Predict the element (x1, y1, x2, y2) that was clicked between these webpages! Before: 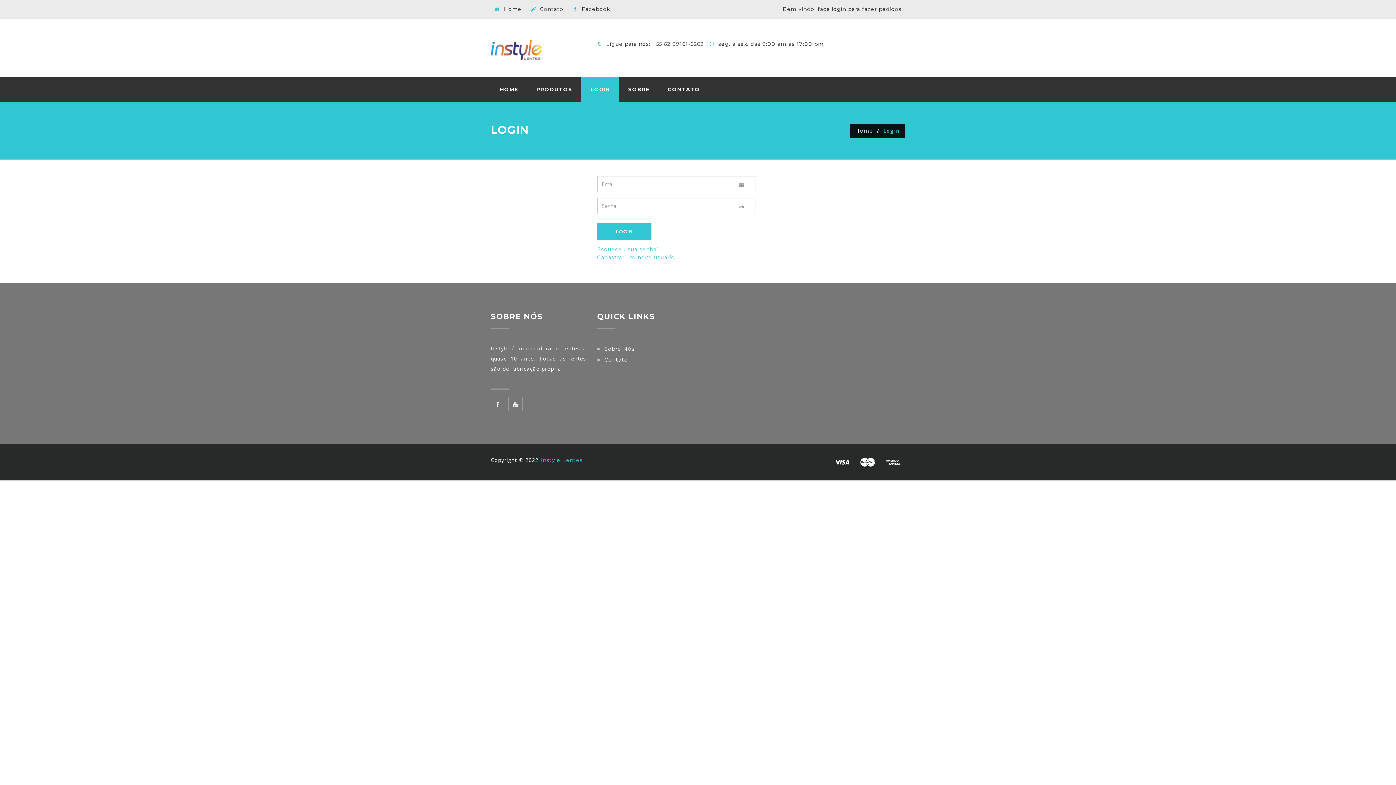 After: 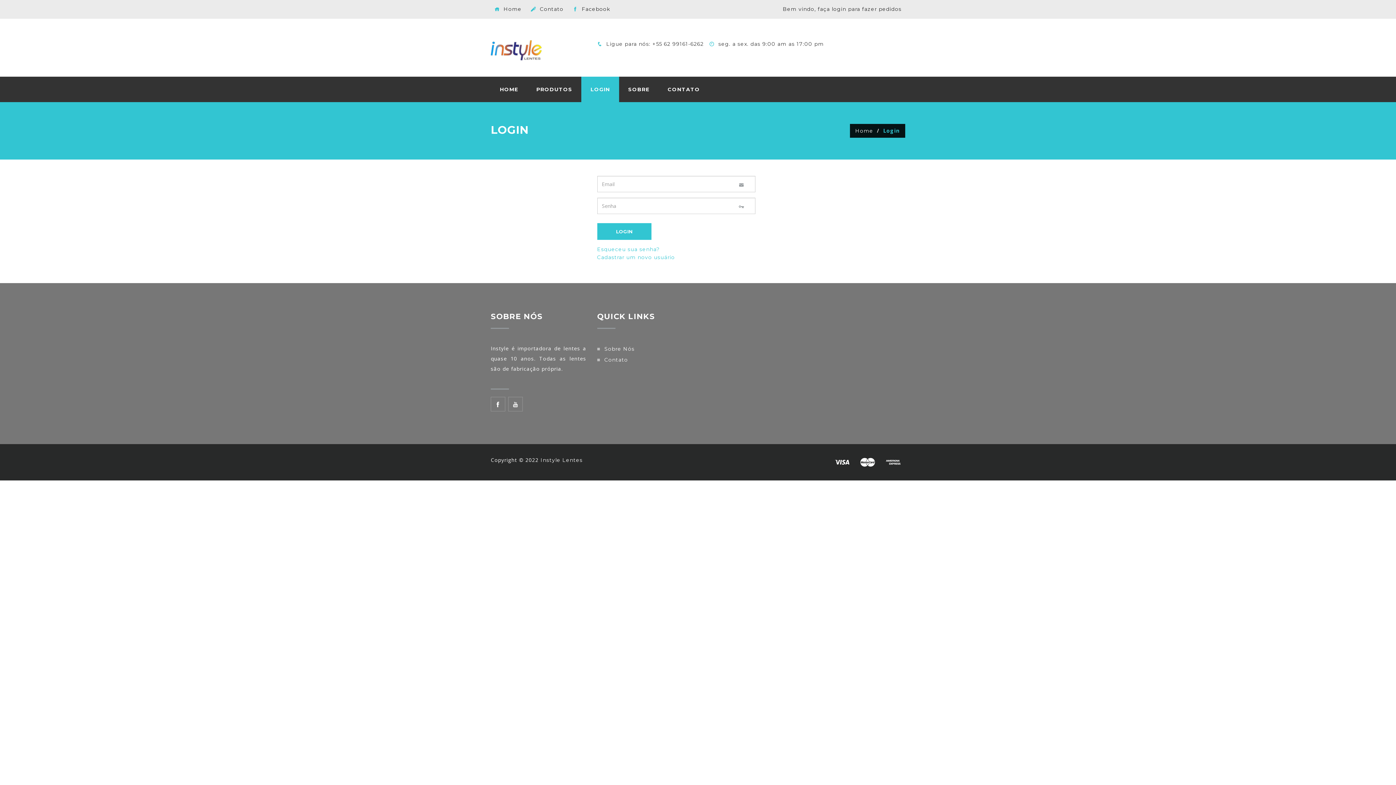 Action: label: Instyle Lentes bbox: (540, 457, 582, 463)